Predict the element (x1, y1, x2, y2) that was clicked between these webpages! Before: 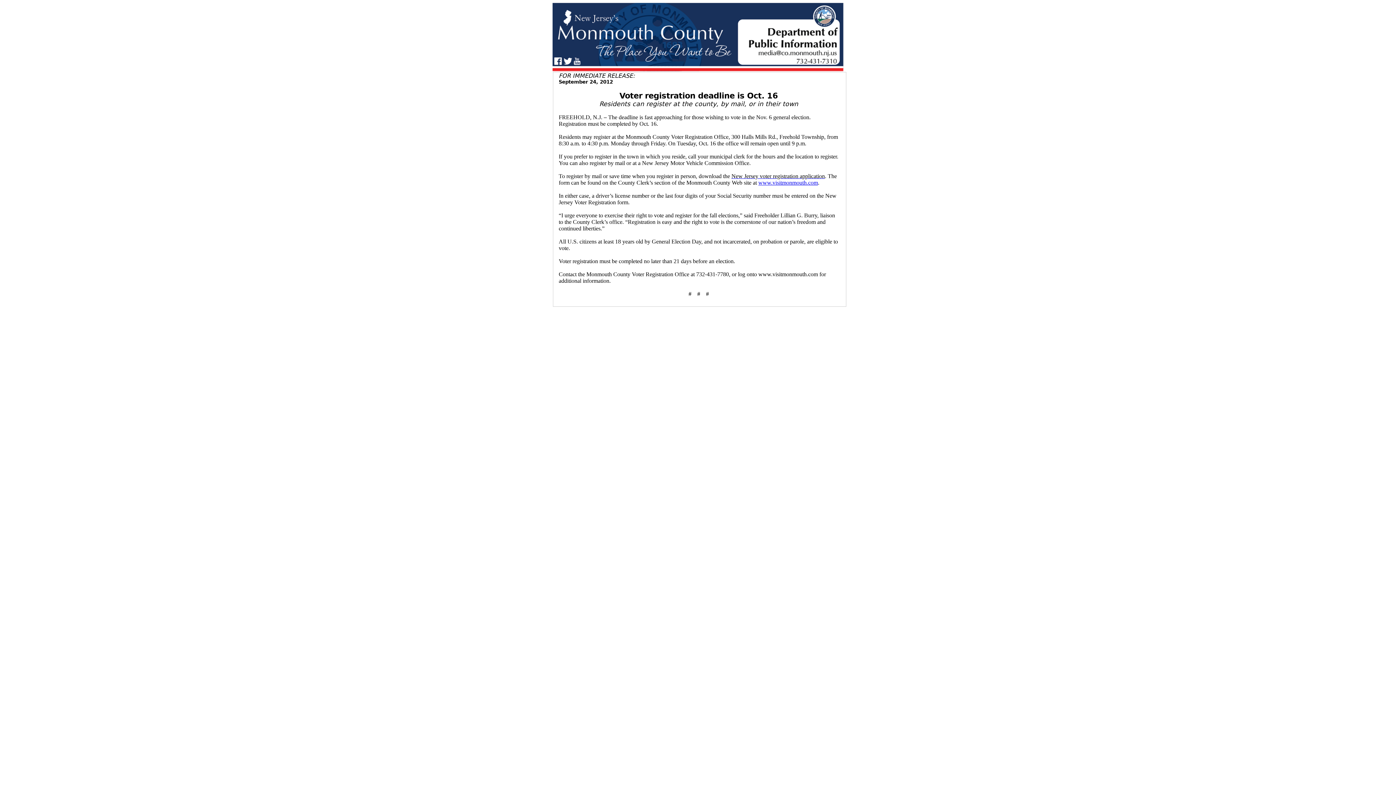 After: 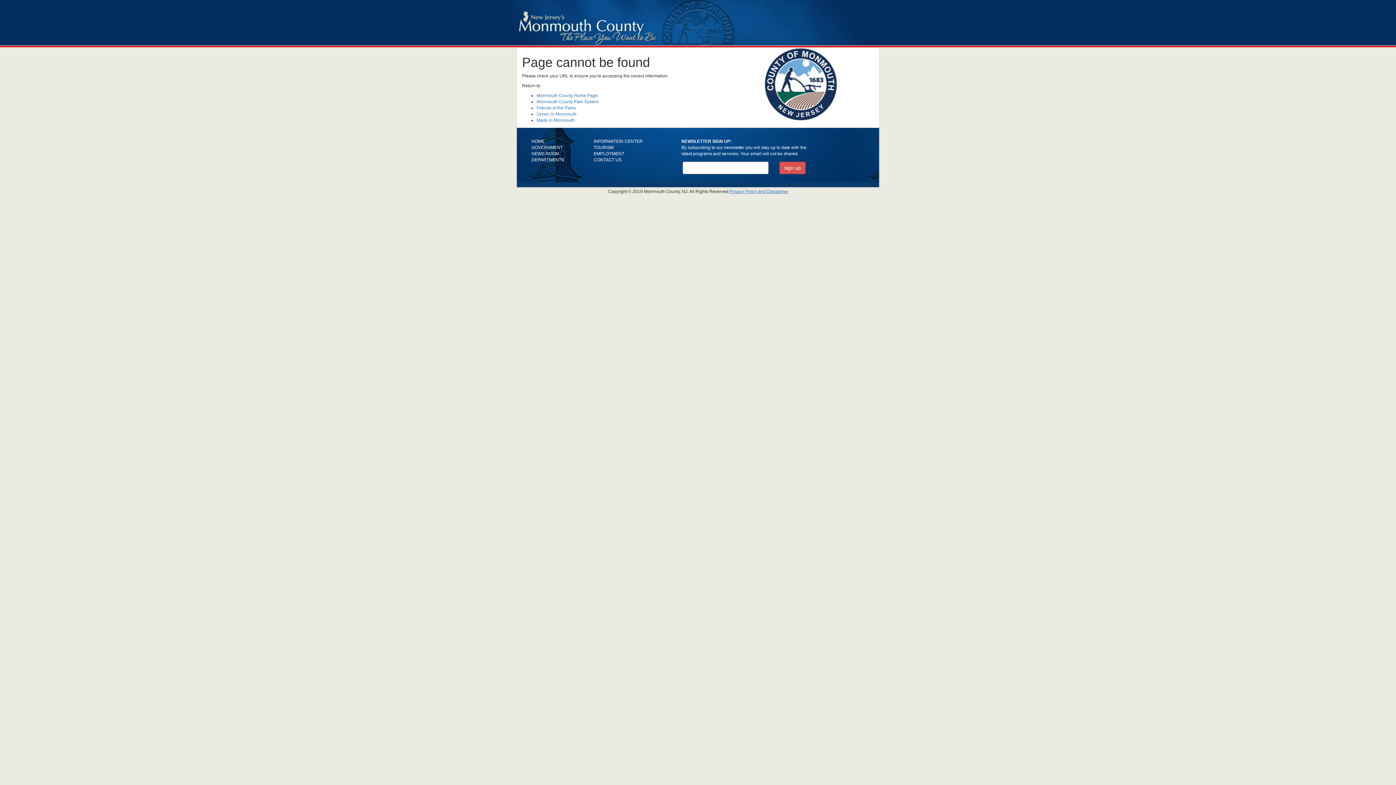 Action: label: New Jersey voter registration application bbox: (731, 173, 825, 179)